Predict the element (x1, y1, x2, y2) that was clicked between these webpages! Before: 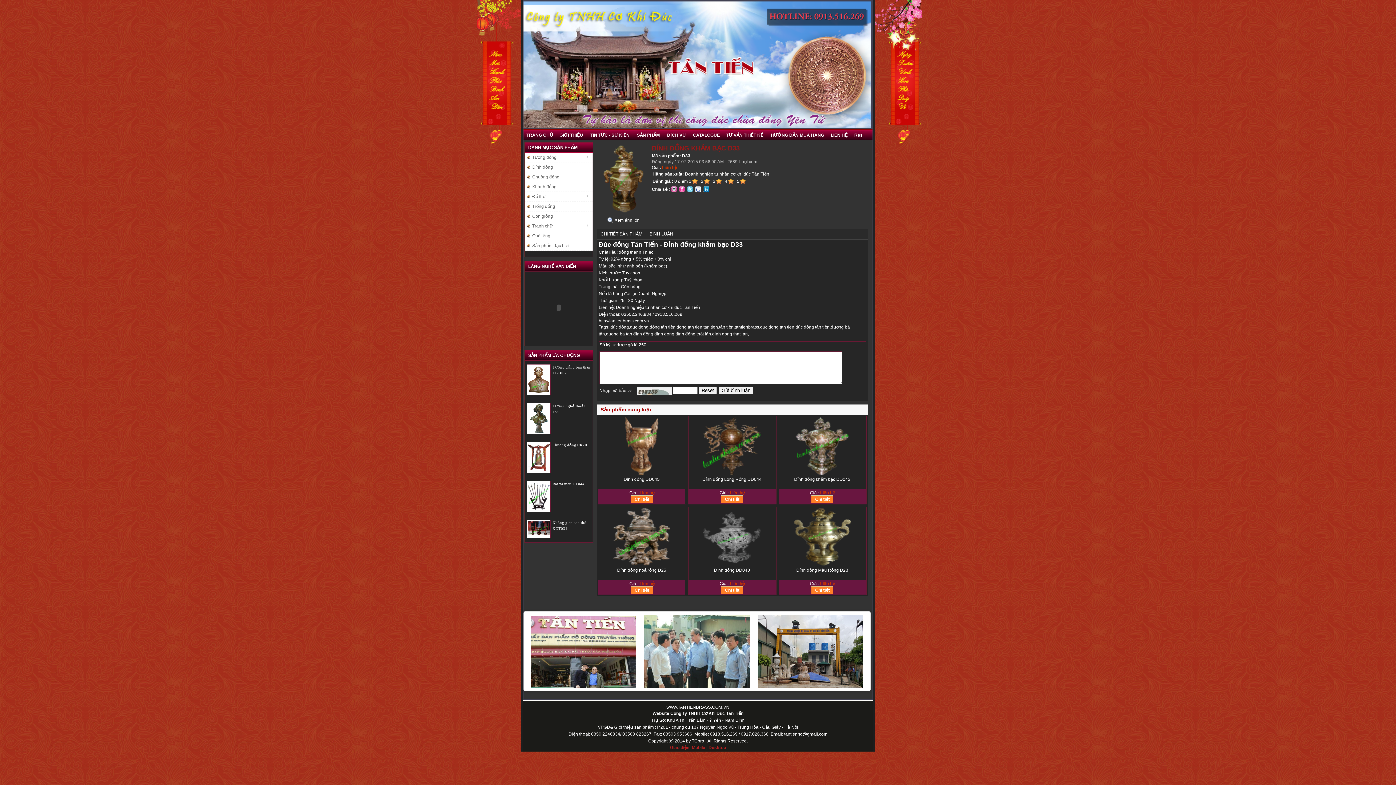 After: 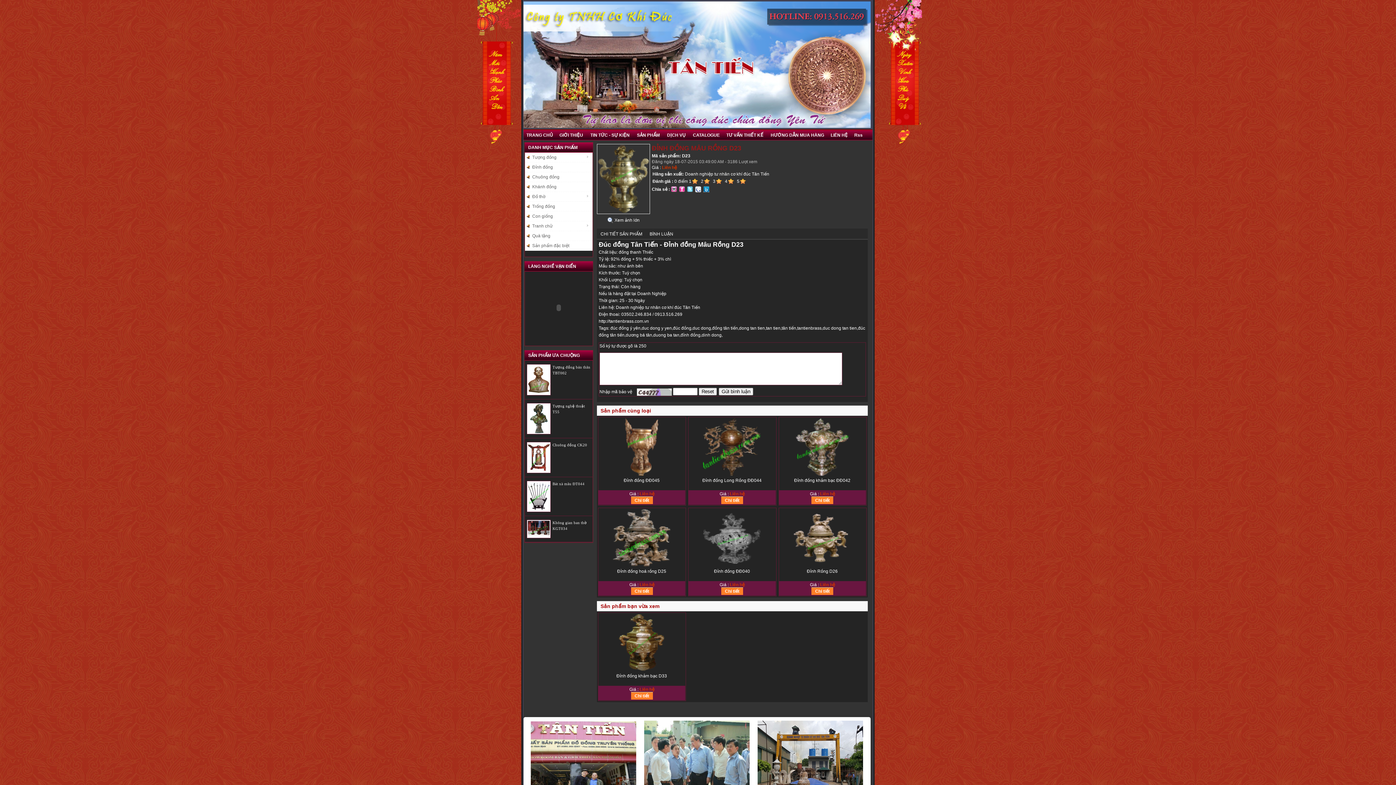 Action: label: Chi tiết bbox: (811, 586, 833, 594)